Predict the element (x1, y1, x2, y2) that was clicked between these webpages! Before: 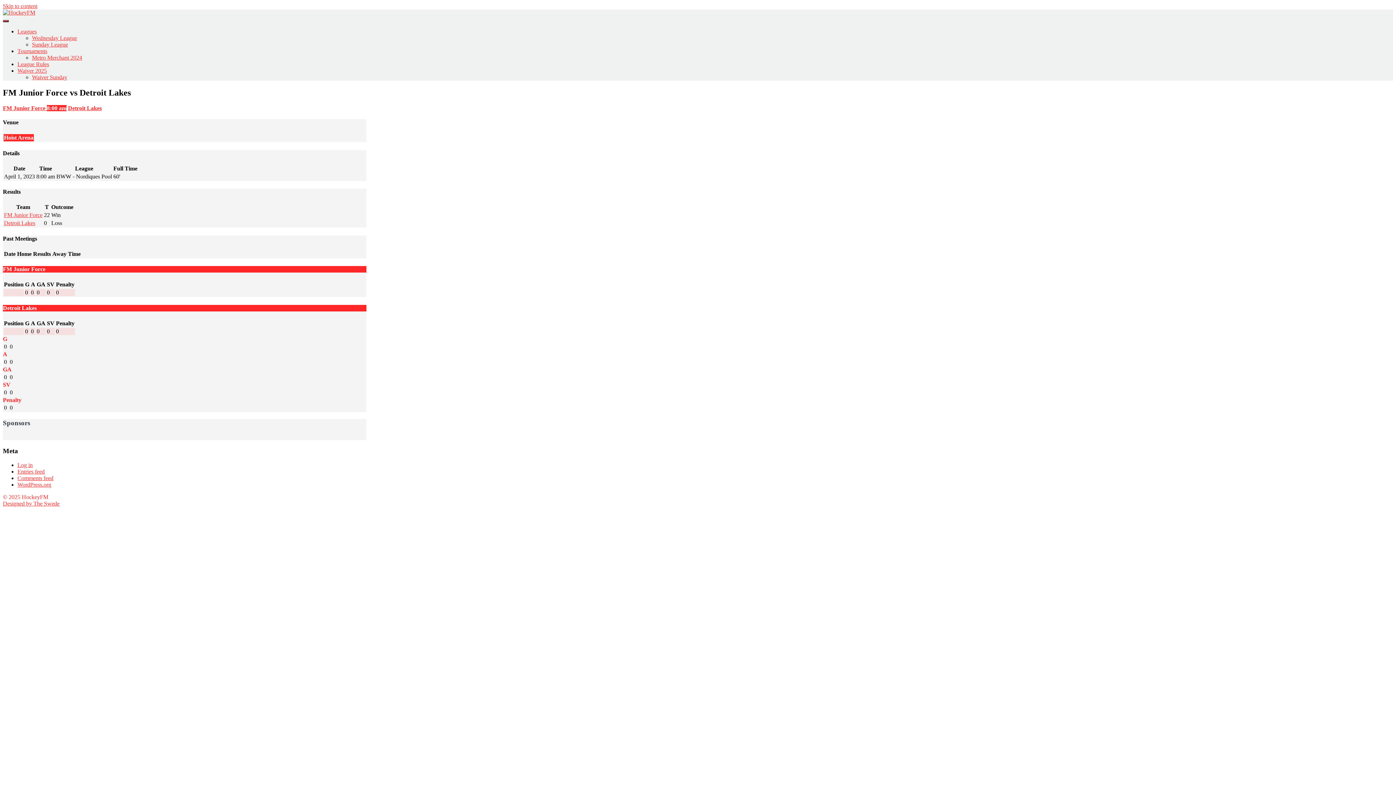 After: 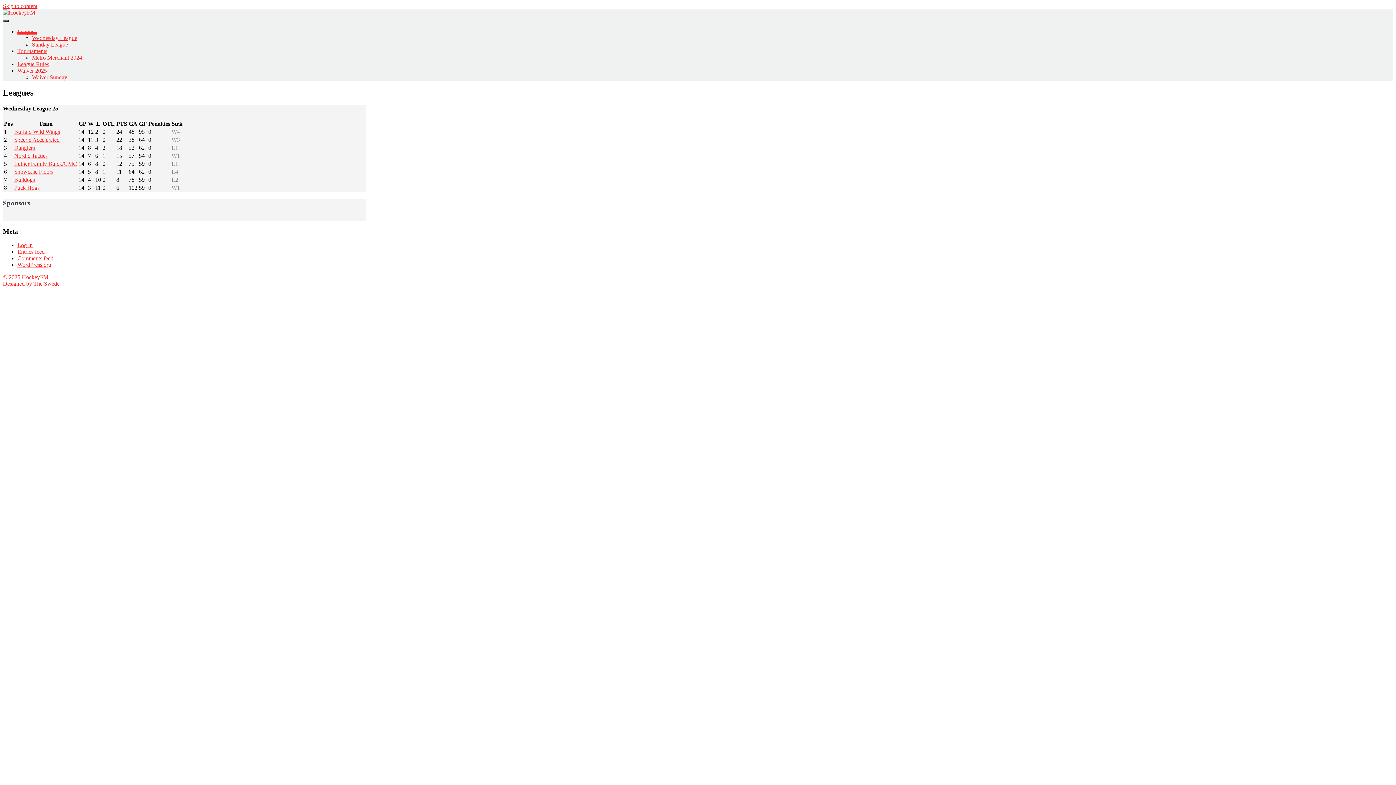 Action: bbox: (17, 28, 36, 34) label: Leagues